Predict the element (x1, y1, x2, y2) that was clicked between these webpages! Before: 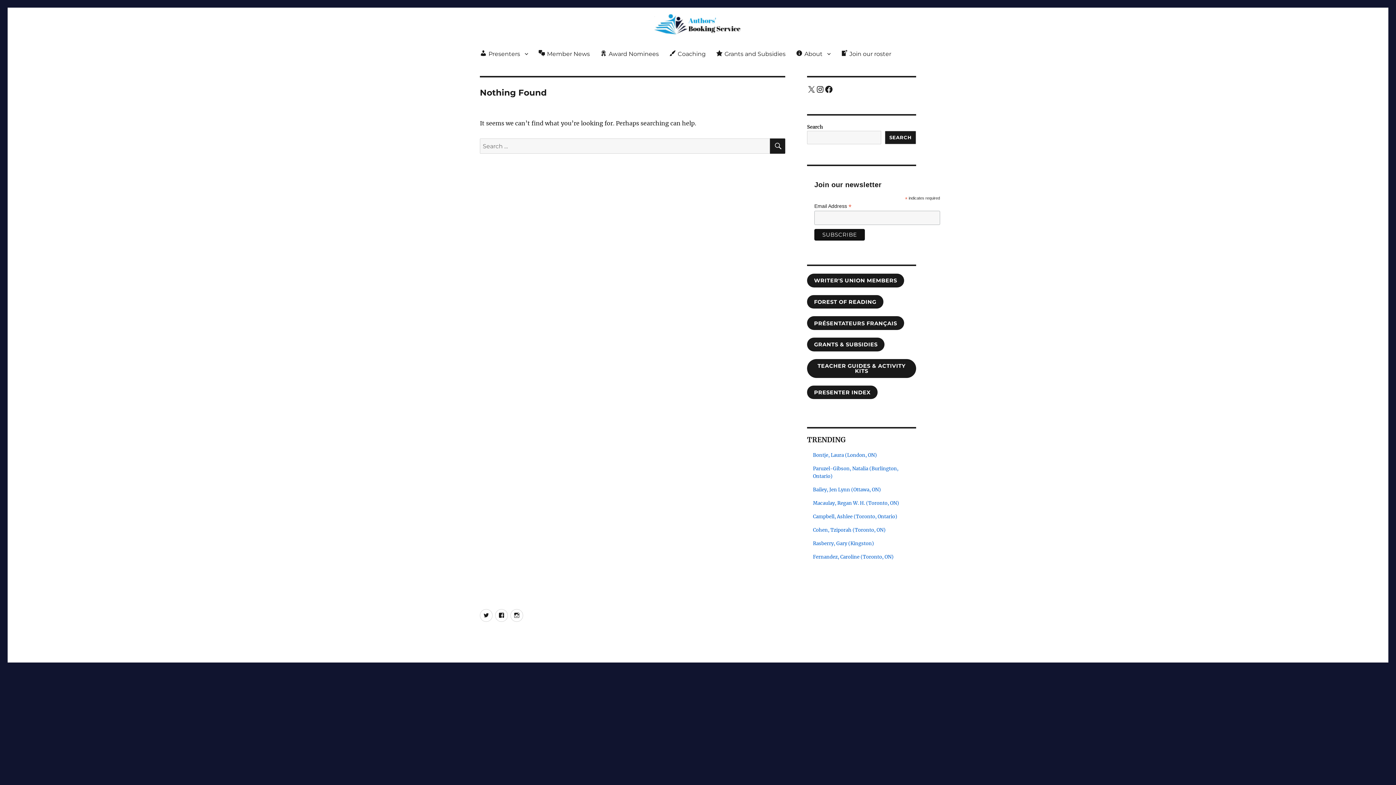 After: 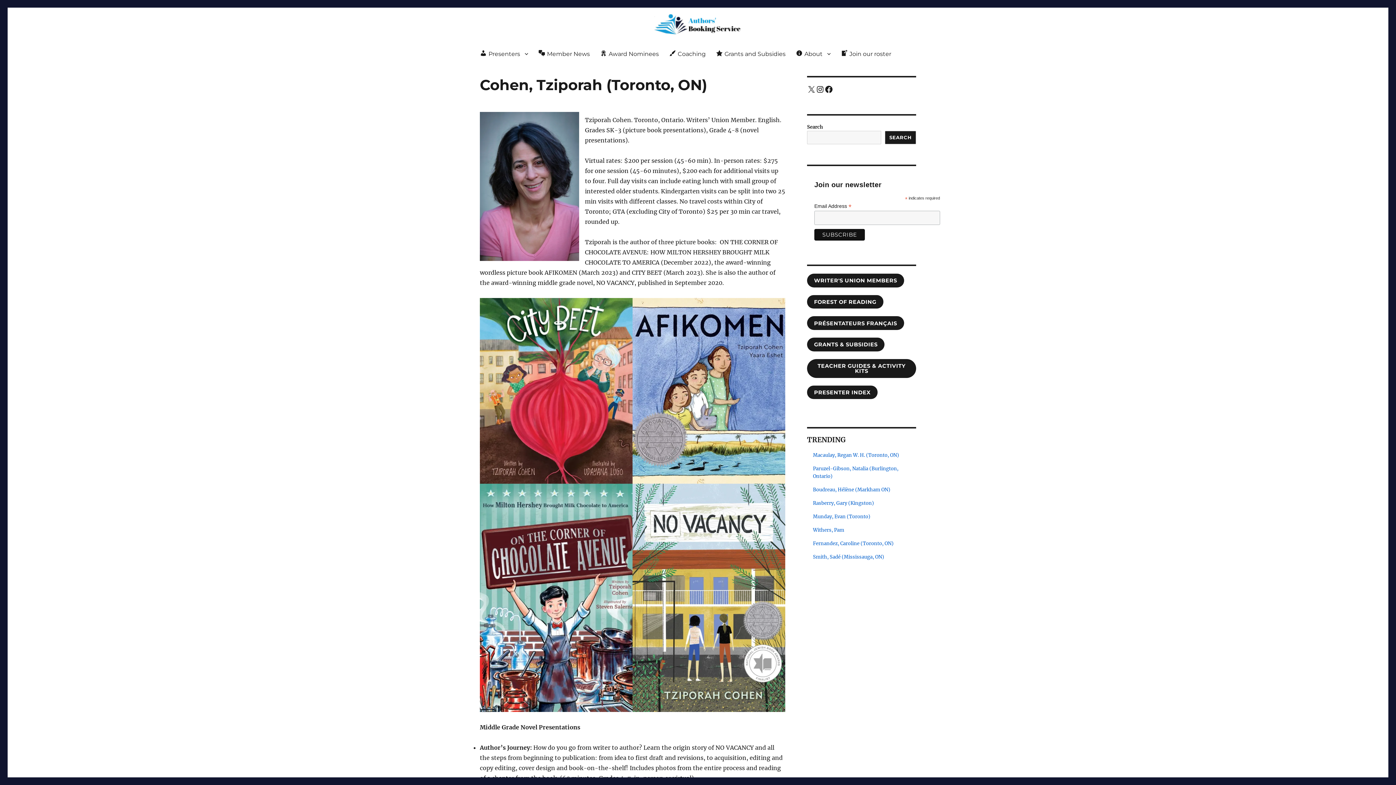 Action: label: Cohen, Tziporah (Toronto, ON) bbox: (813, 527, 885, 533)